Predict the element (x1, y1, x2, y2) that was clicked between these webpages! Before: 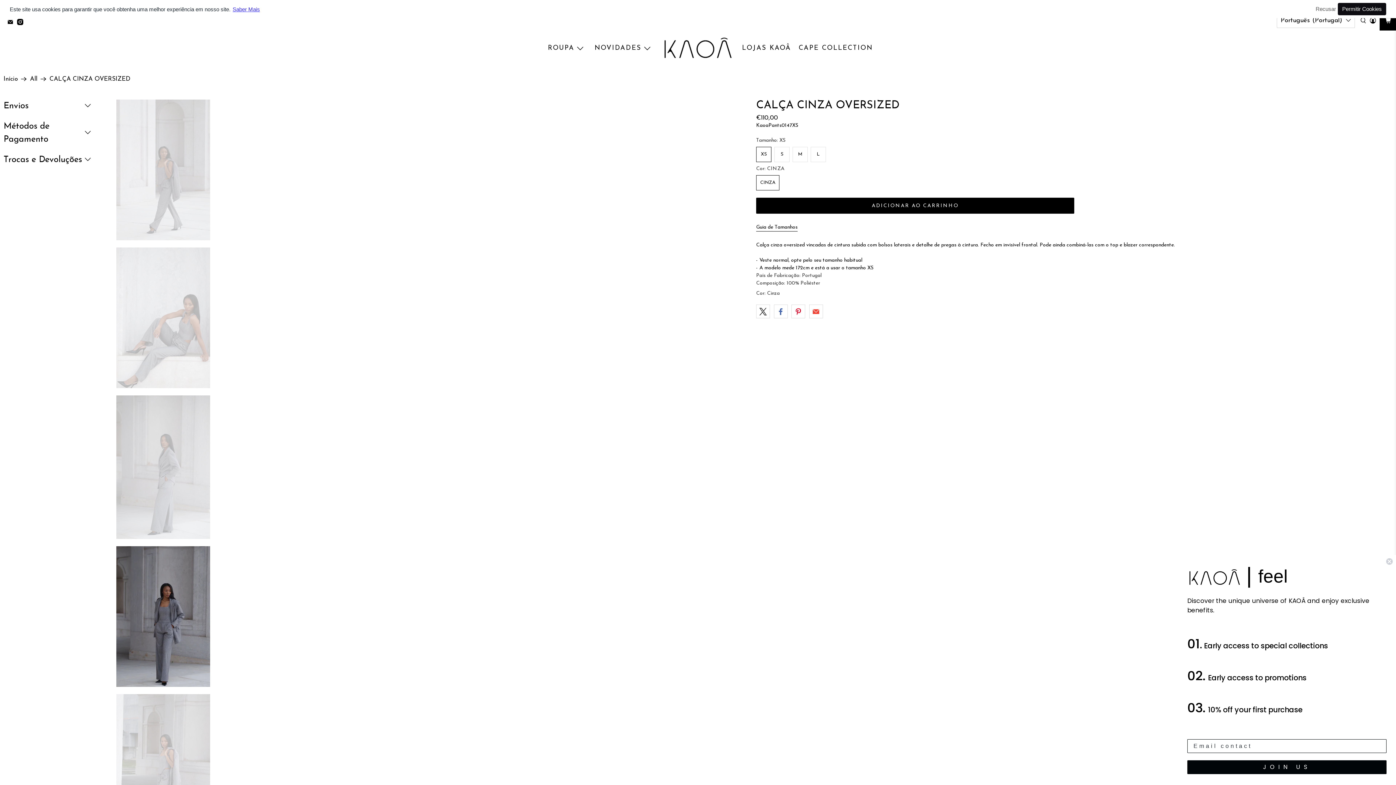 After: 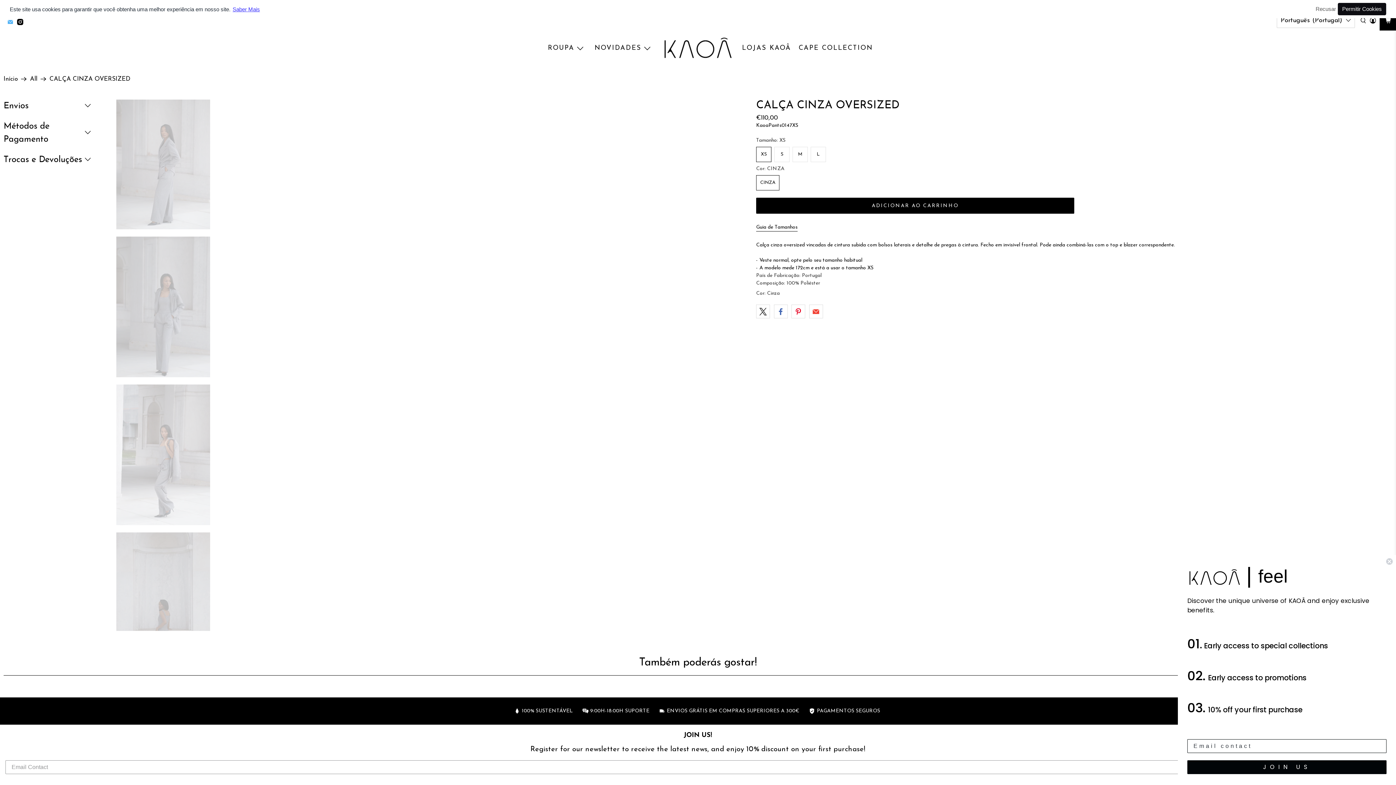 Action: bbox: (7, 19, 17, 26)